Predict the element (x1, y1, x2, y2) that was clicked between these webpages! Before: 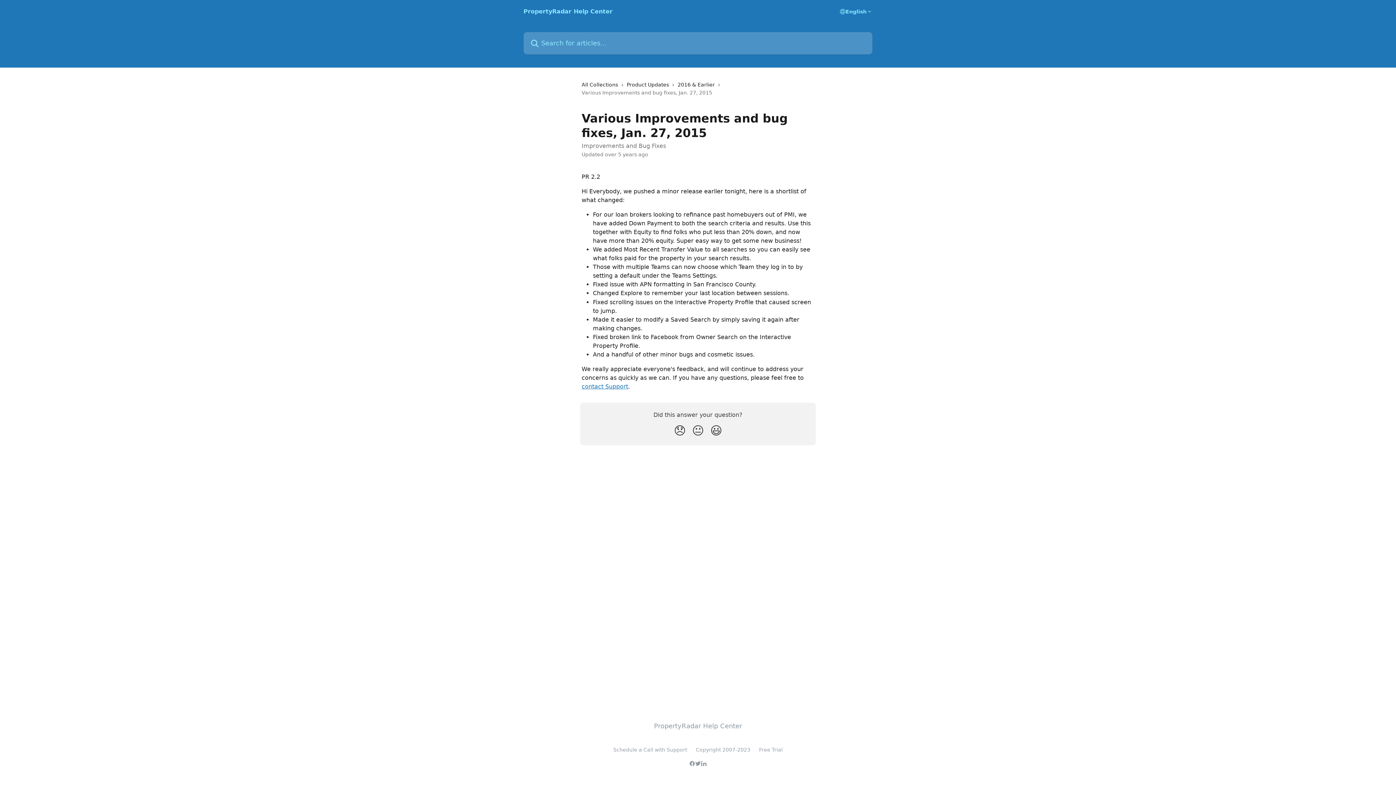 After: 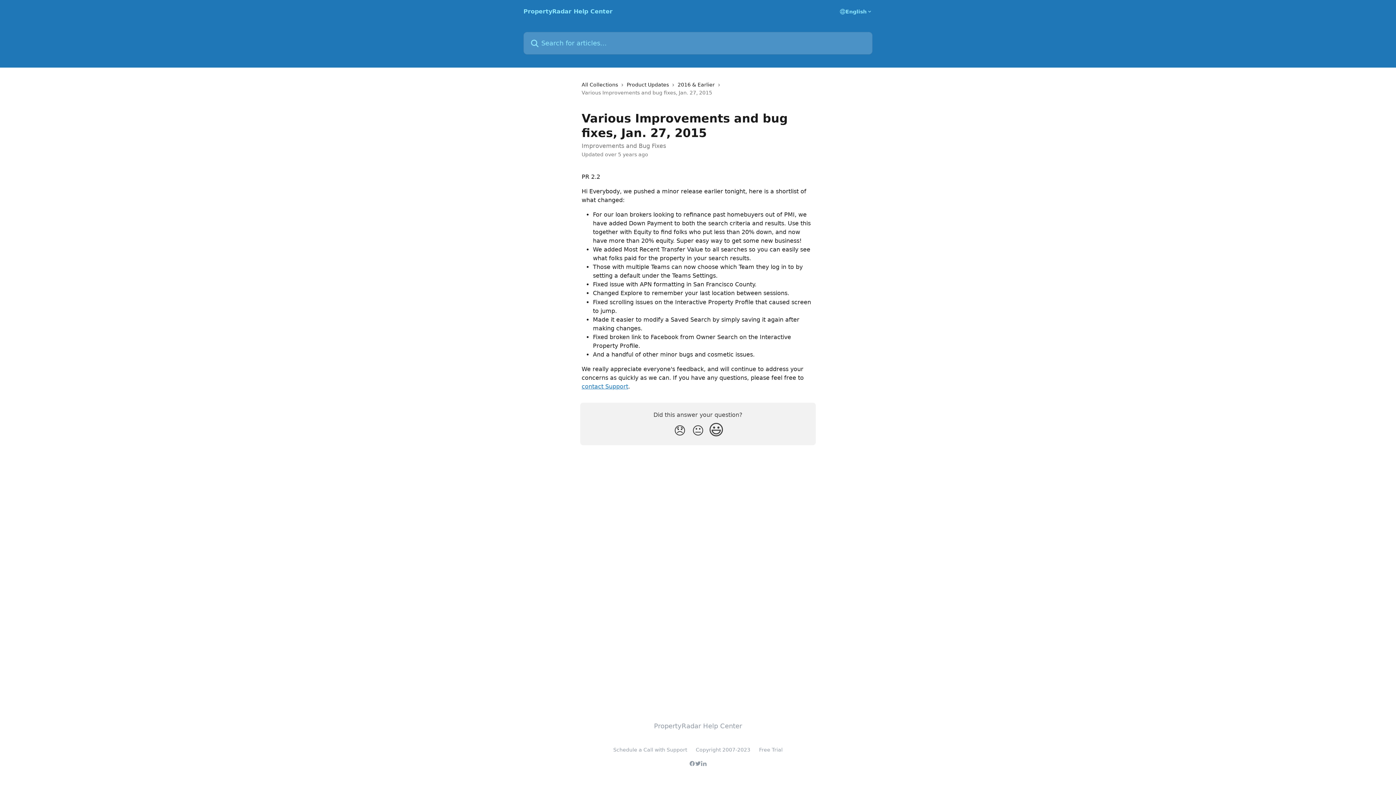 Action: bbox: (707, 421, 725, 441) label: Smiley Reaction